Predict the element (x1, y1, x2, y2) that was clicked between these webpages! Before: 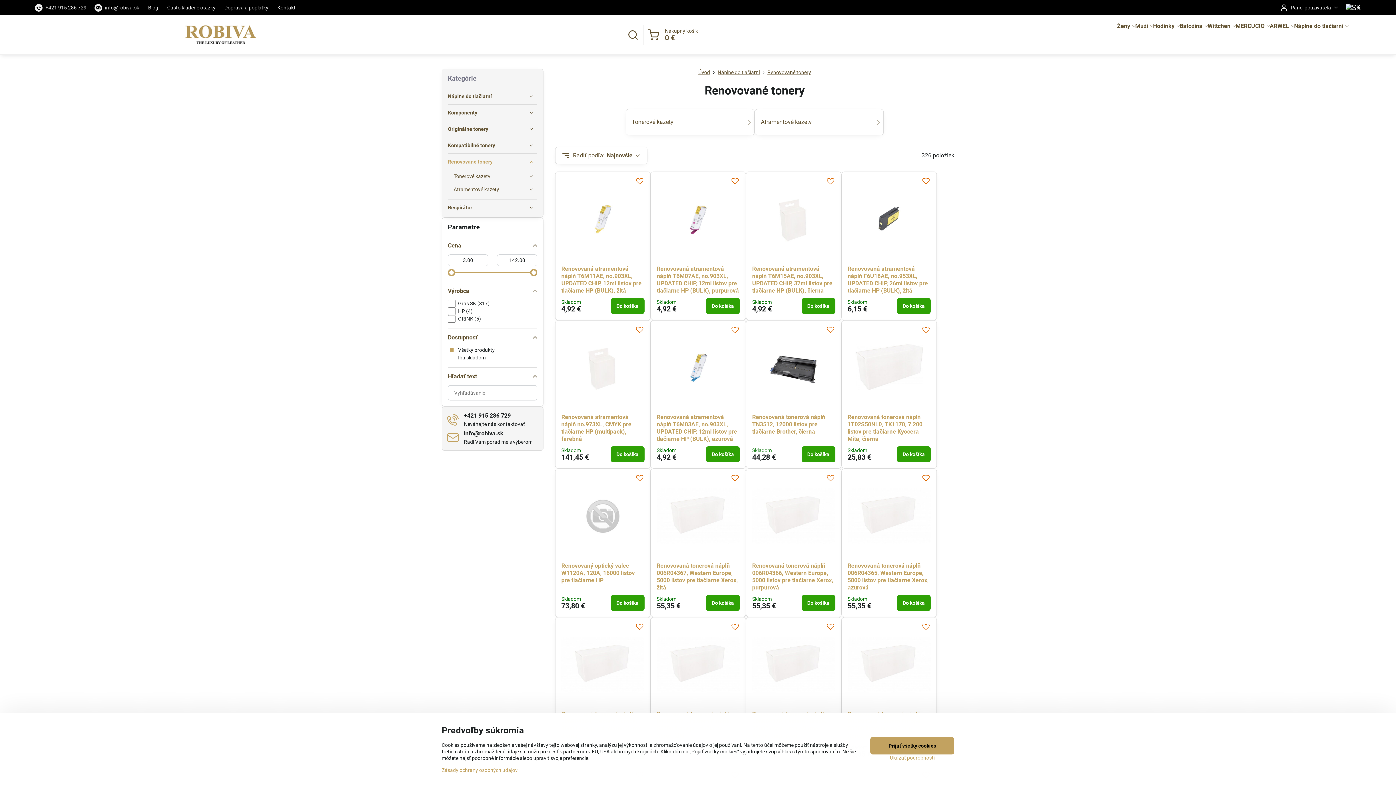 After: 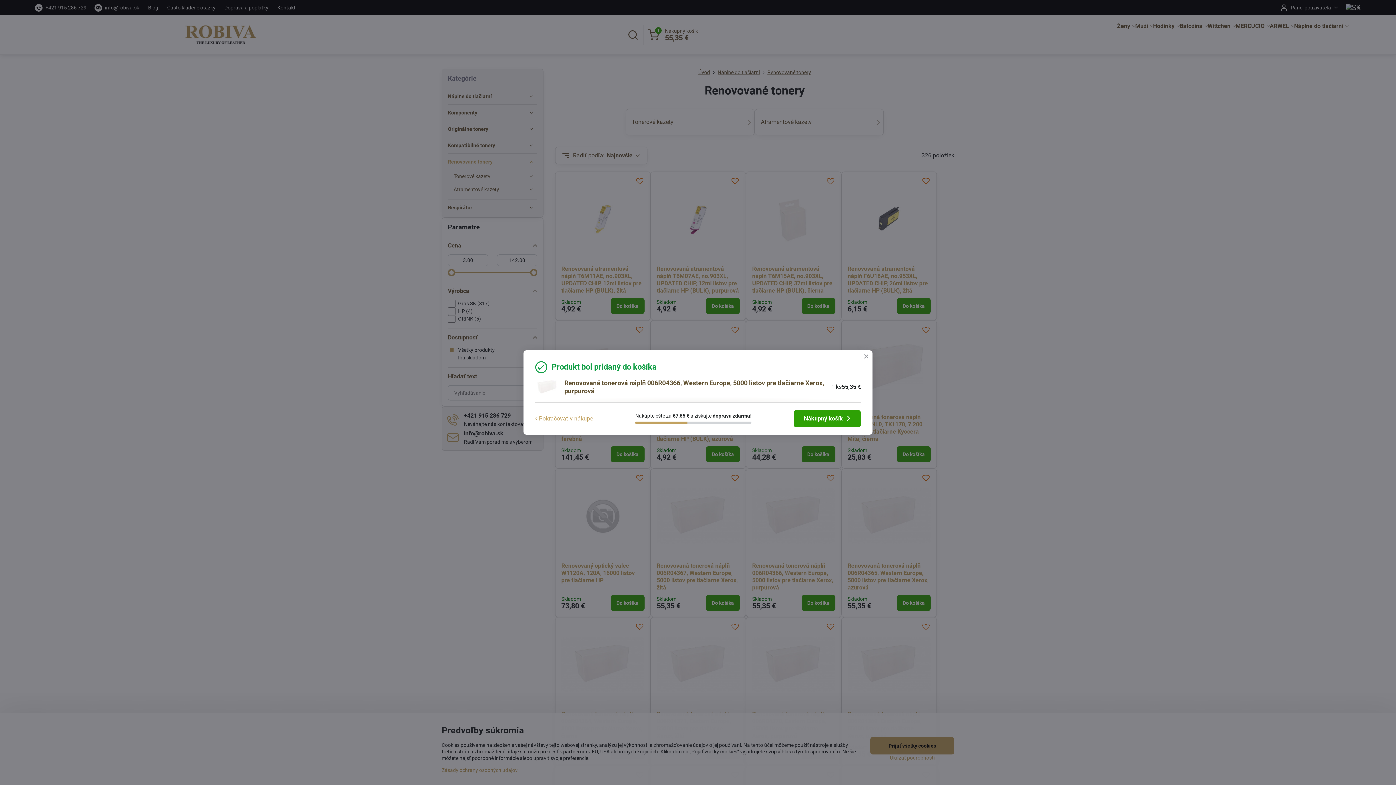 Action: label: Do košíka bbox: (801, 595, 835, 611)